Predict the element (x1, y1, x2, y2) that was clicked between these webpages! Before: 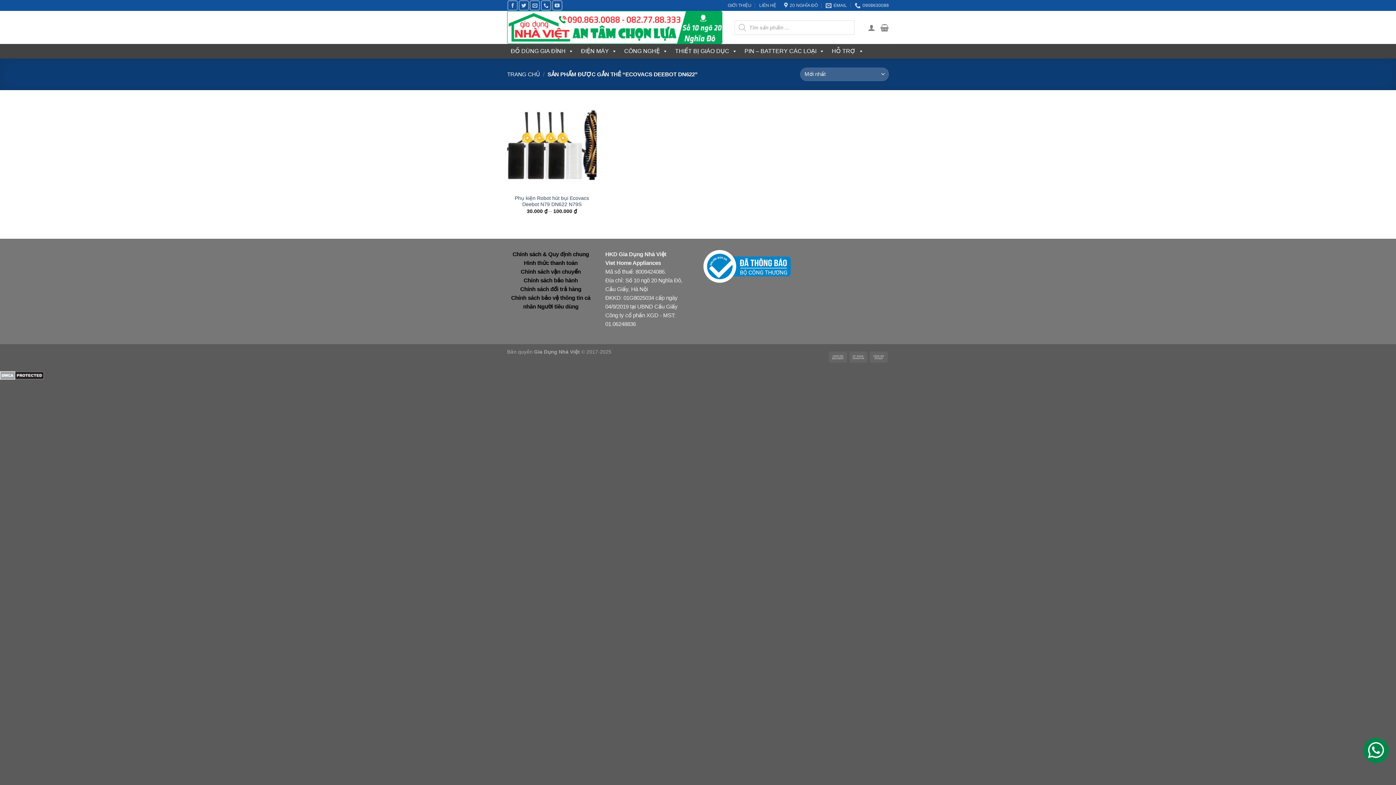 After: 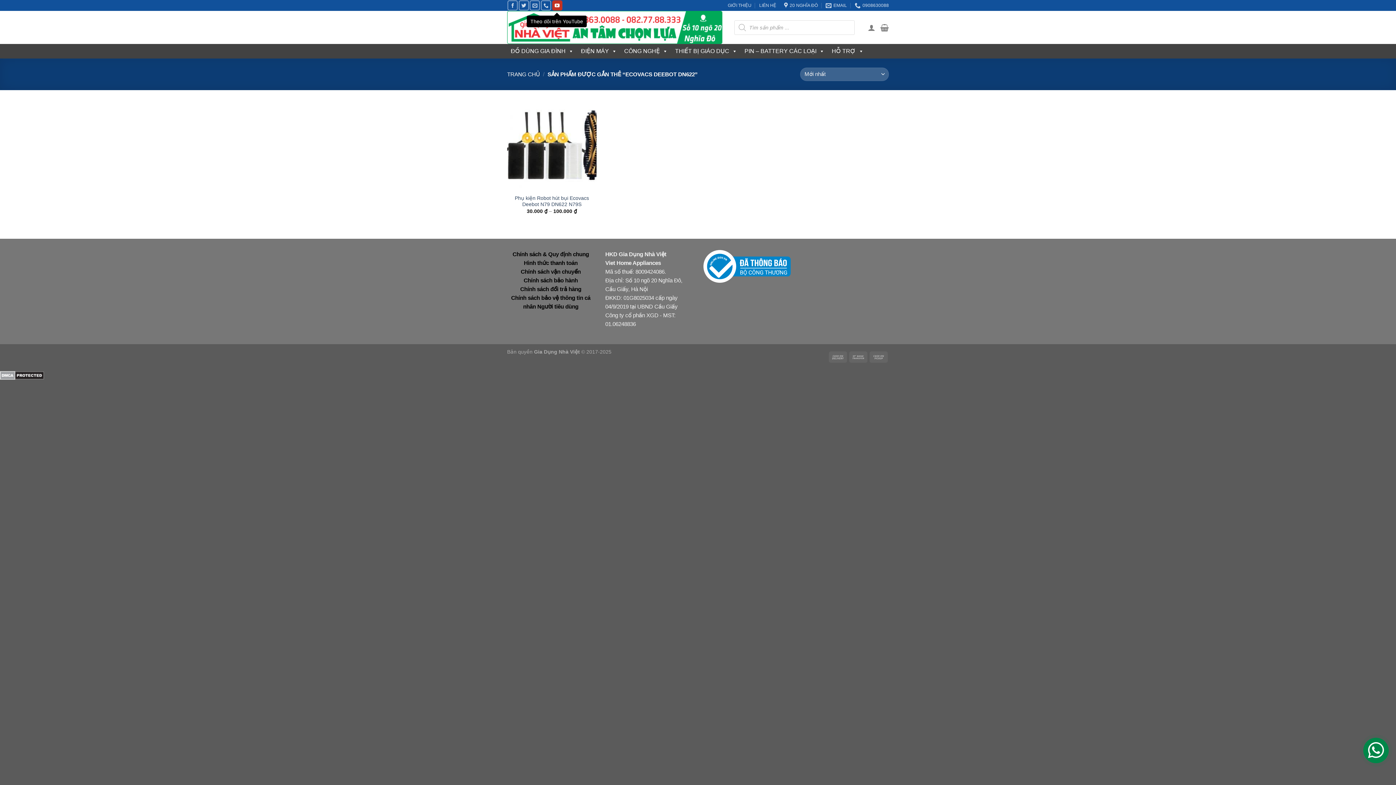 Action: label: Theo dõi trên YouTube bbox: (552, 0, 562, 10)